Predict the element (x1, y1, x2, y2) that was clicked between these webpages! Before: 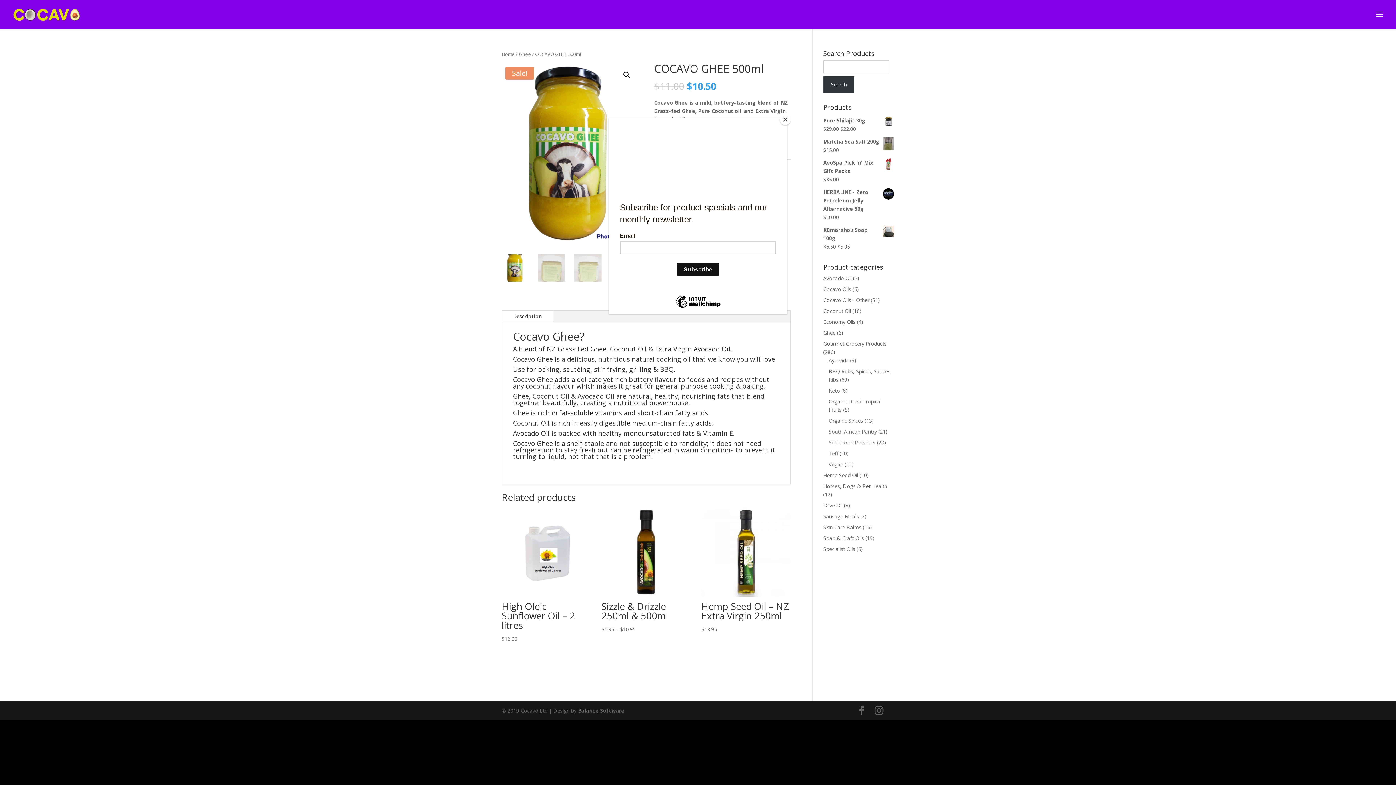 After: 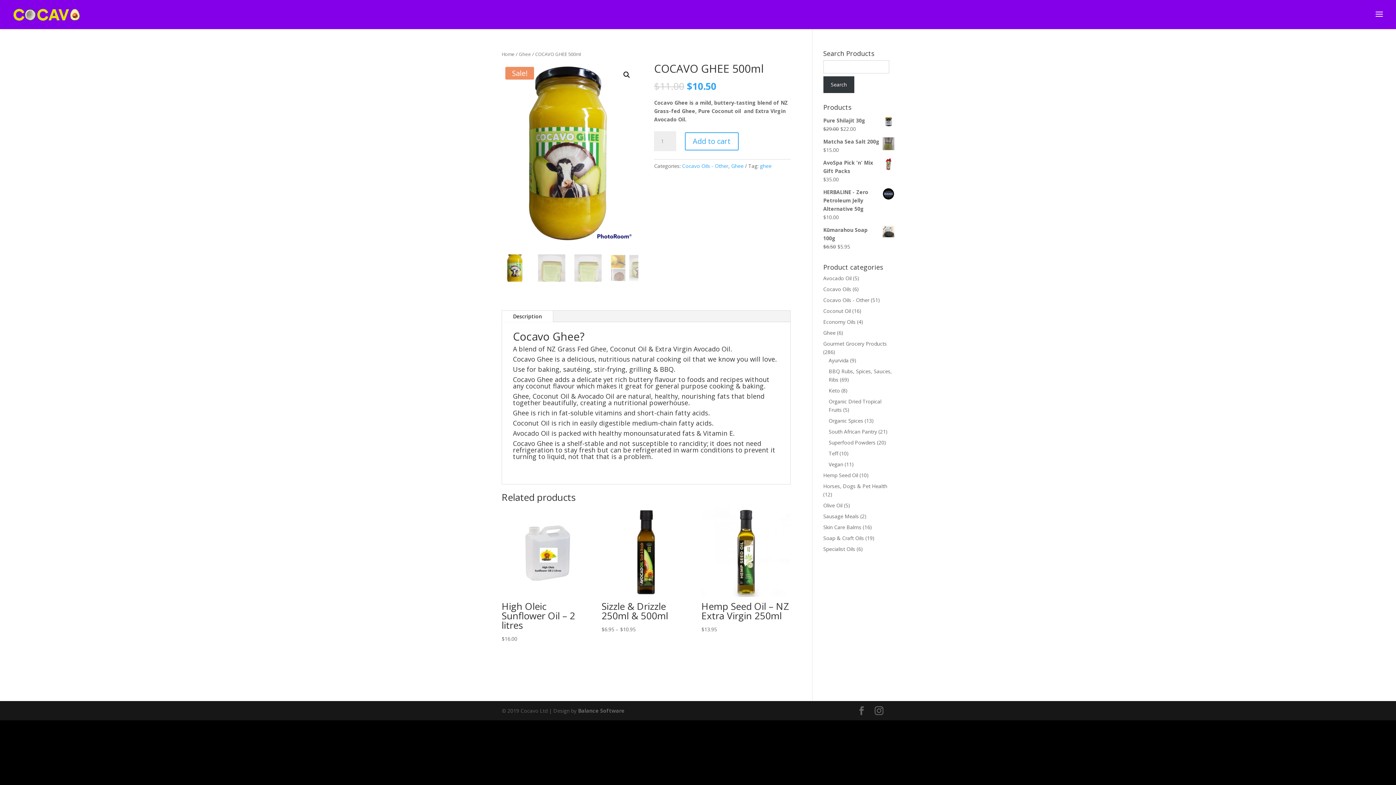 Action: label: Close bbox: (780, 114, 790, 125)